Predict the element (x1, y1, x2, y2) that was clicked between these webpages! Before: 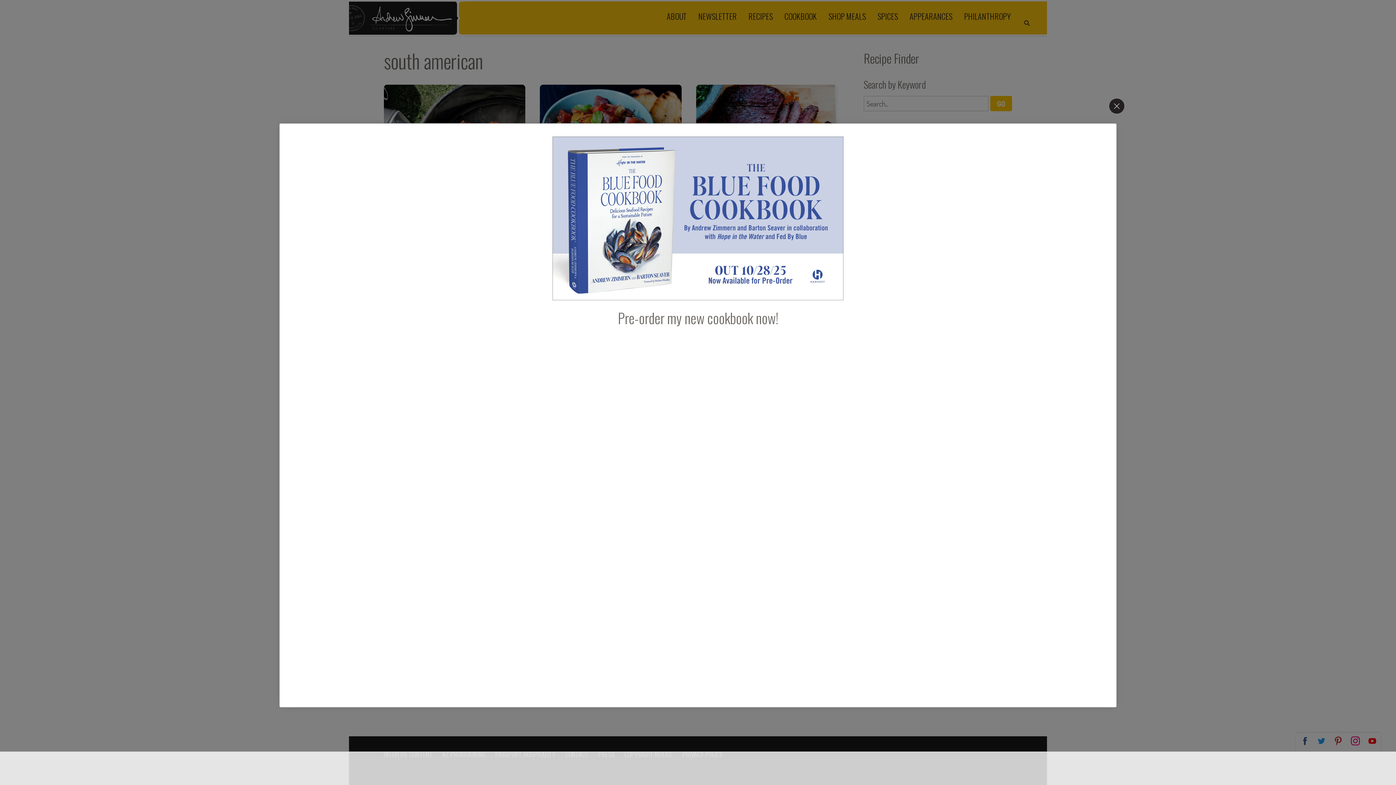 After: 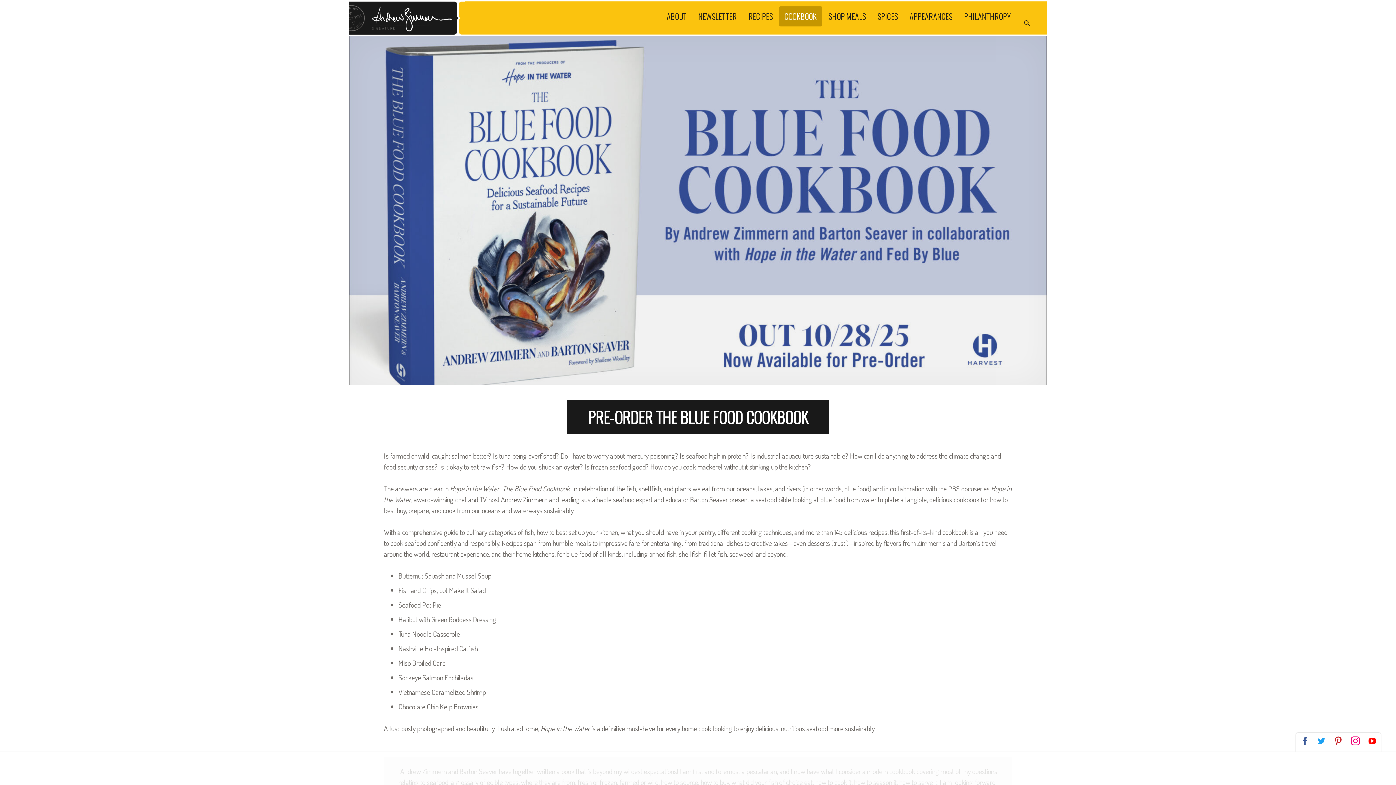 Action: bbox: (618, 307, 778, 328) label: Pre-order my new cookbook now!